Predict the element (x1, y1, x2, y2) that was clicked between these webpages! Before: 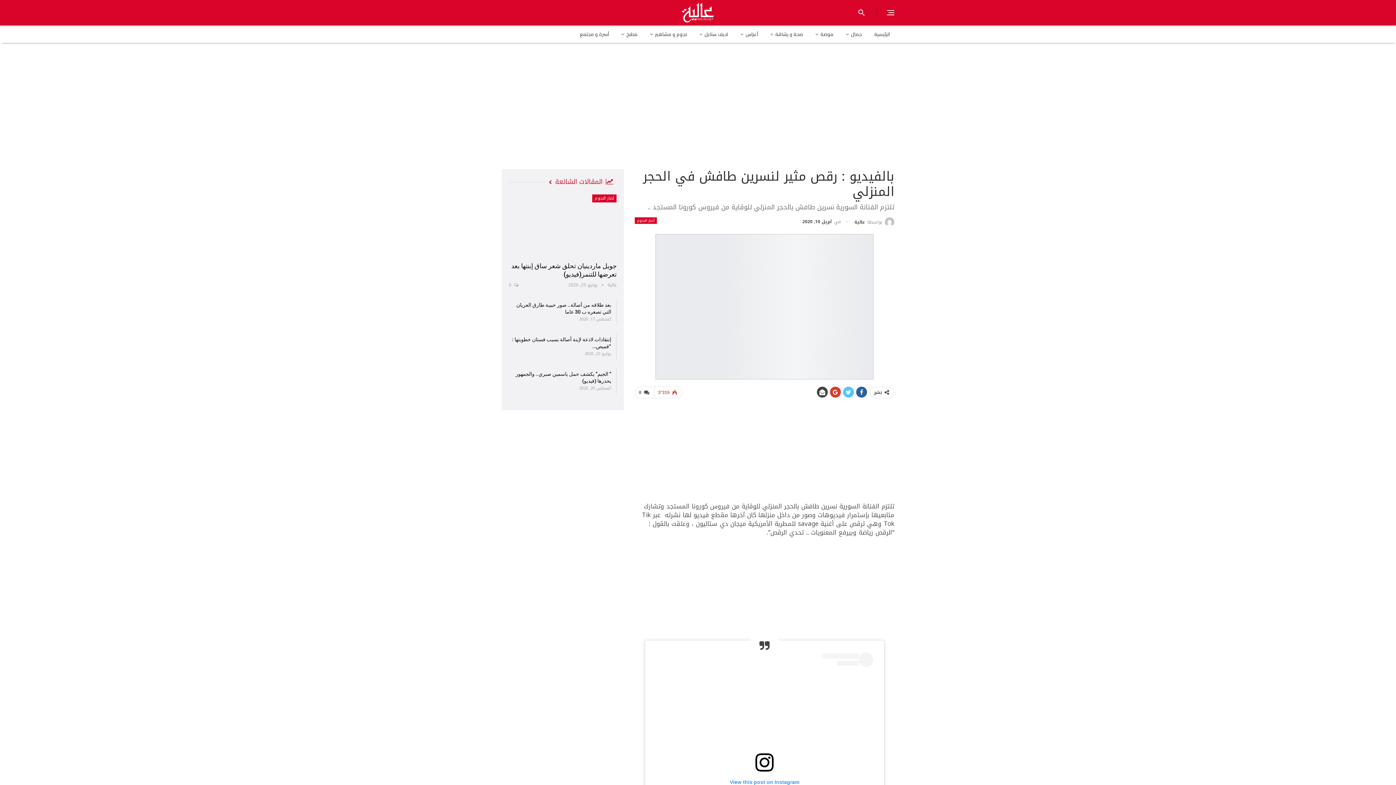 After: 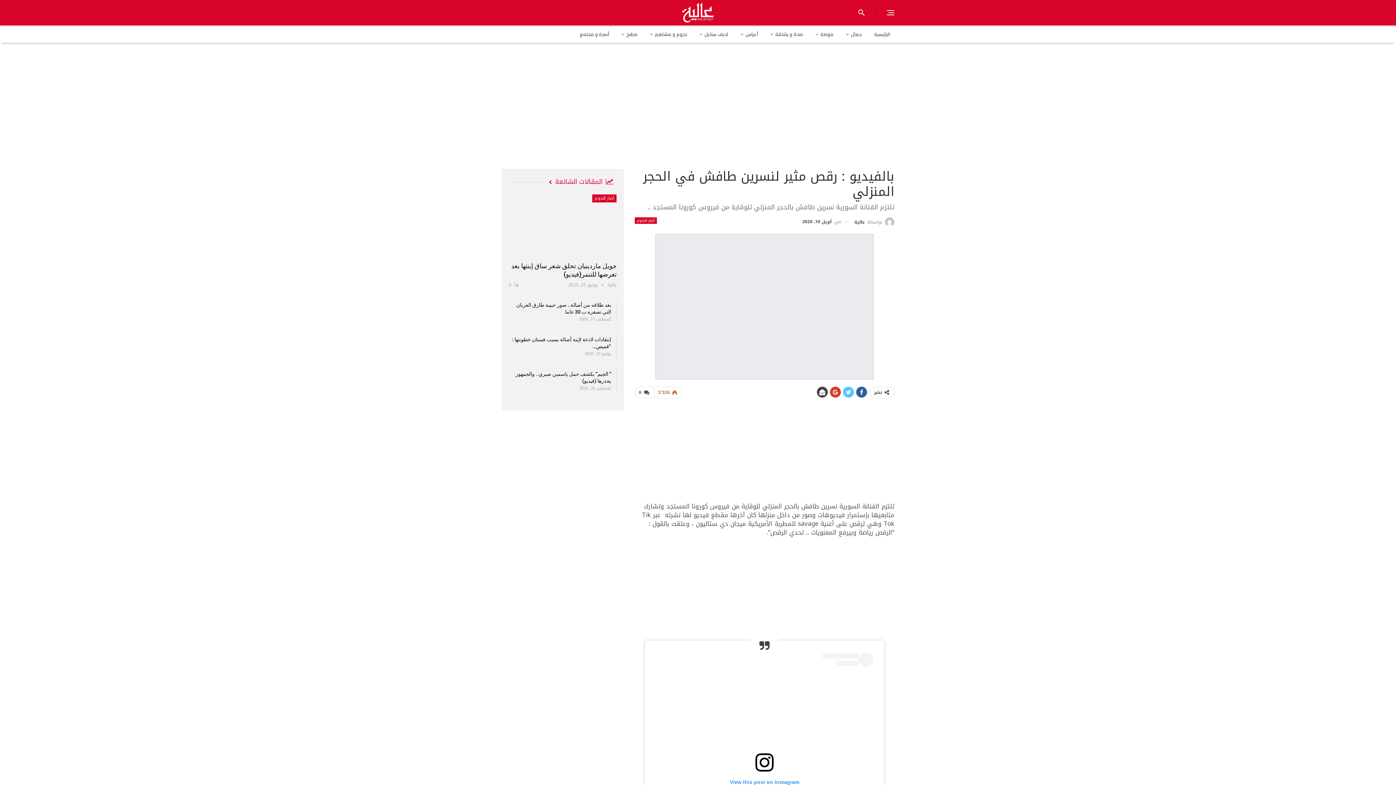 Action: bbox: (852, 0, 871, 25) label: search